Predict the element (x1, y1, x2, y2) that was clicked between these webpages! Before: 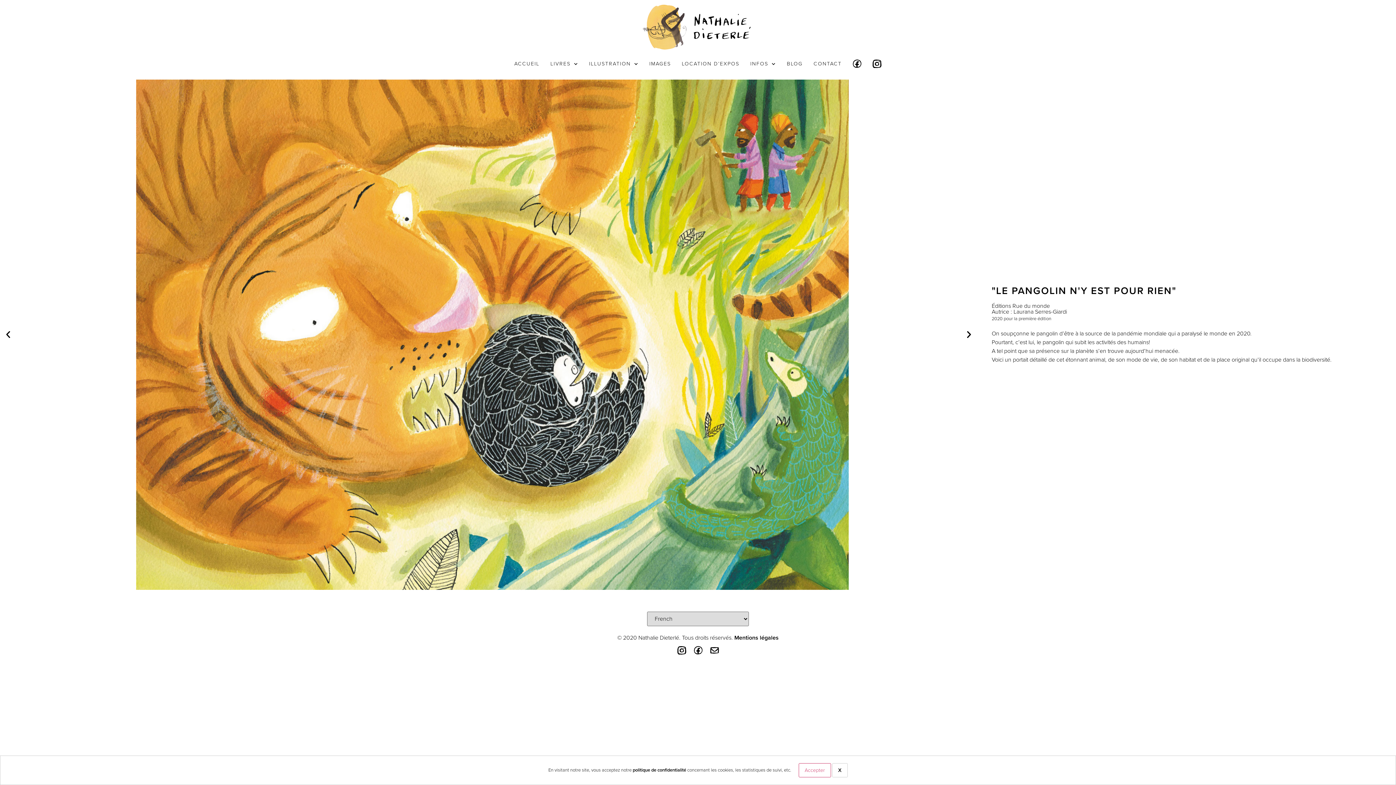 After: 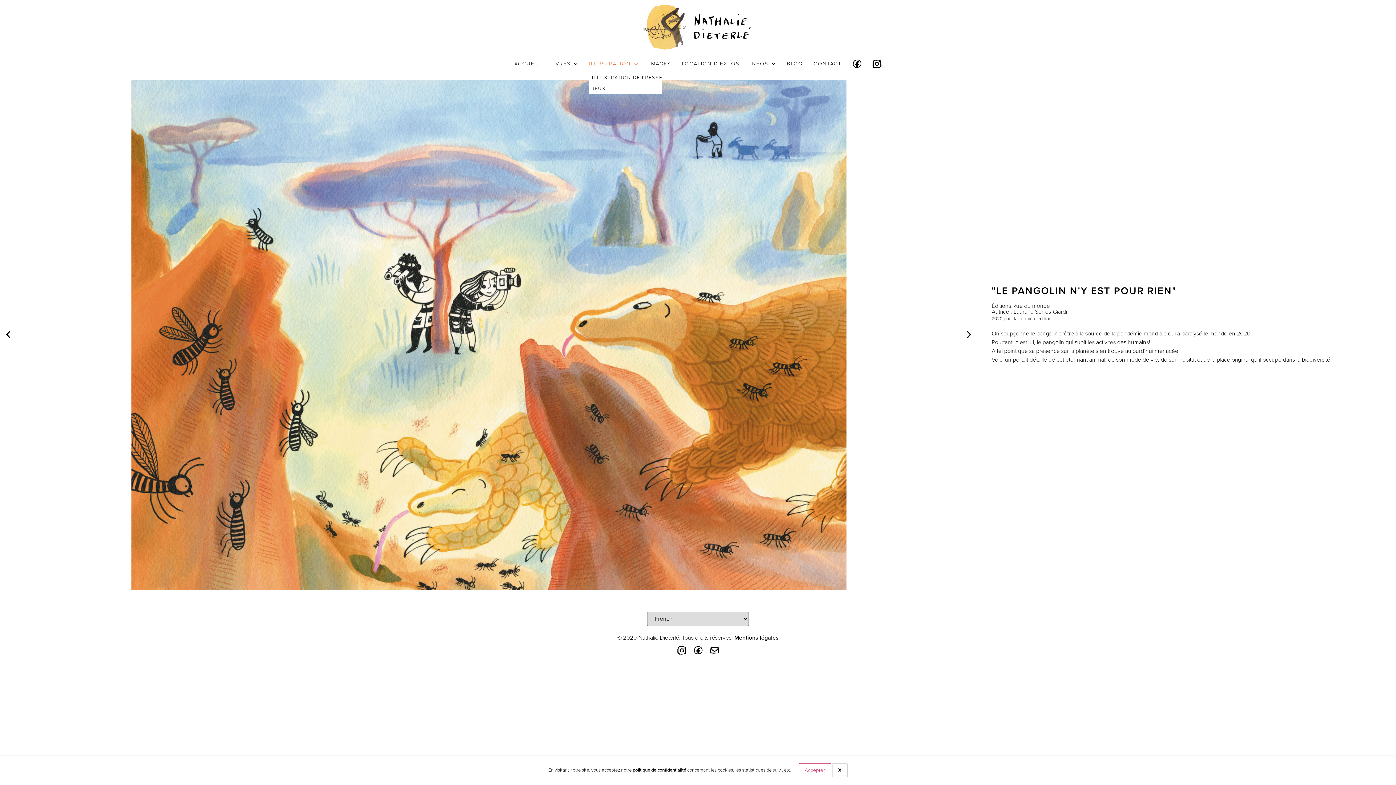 Action: bbox: (589, 55, 638, 72) label: ILLUSTRATION